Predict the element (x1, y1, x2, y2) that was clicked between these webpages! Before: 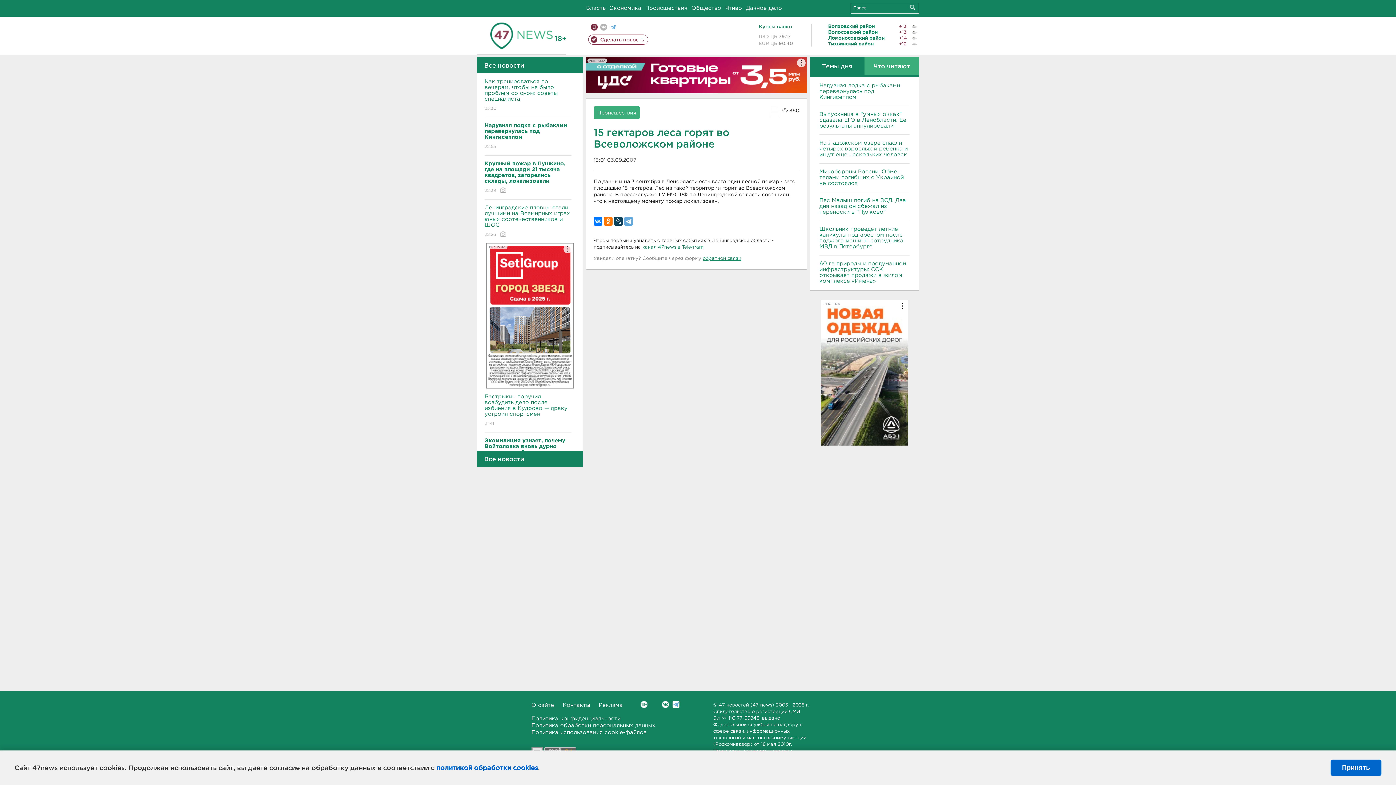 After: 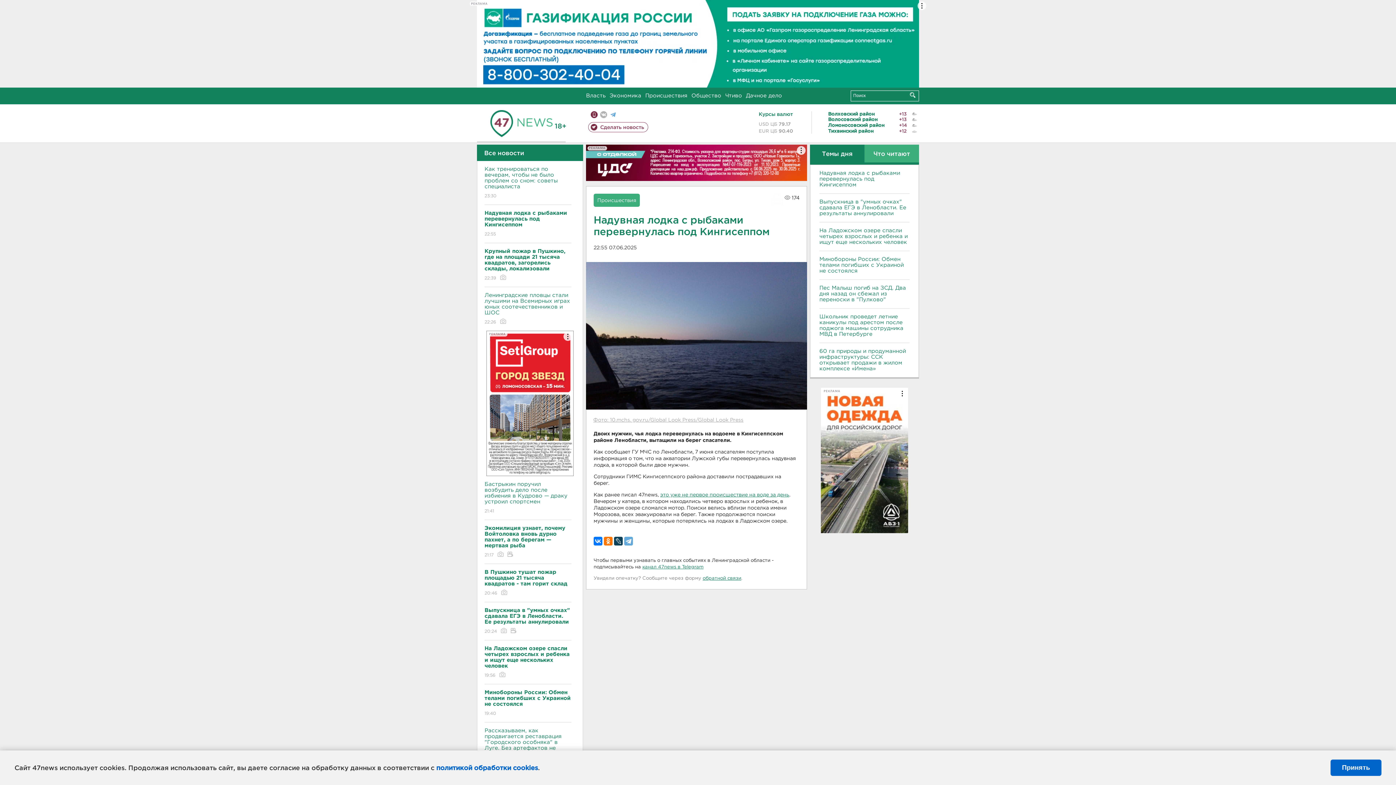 Action: label: Надувная лодка с рыбаками перевернулась под Кингисеппом bbox: (819, 82, 909, 100)